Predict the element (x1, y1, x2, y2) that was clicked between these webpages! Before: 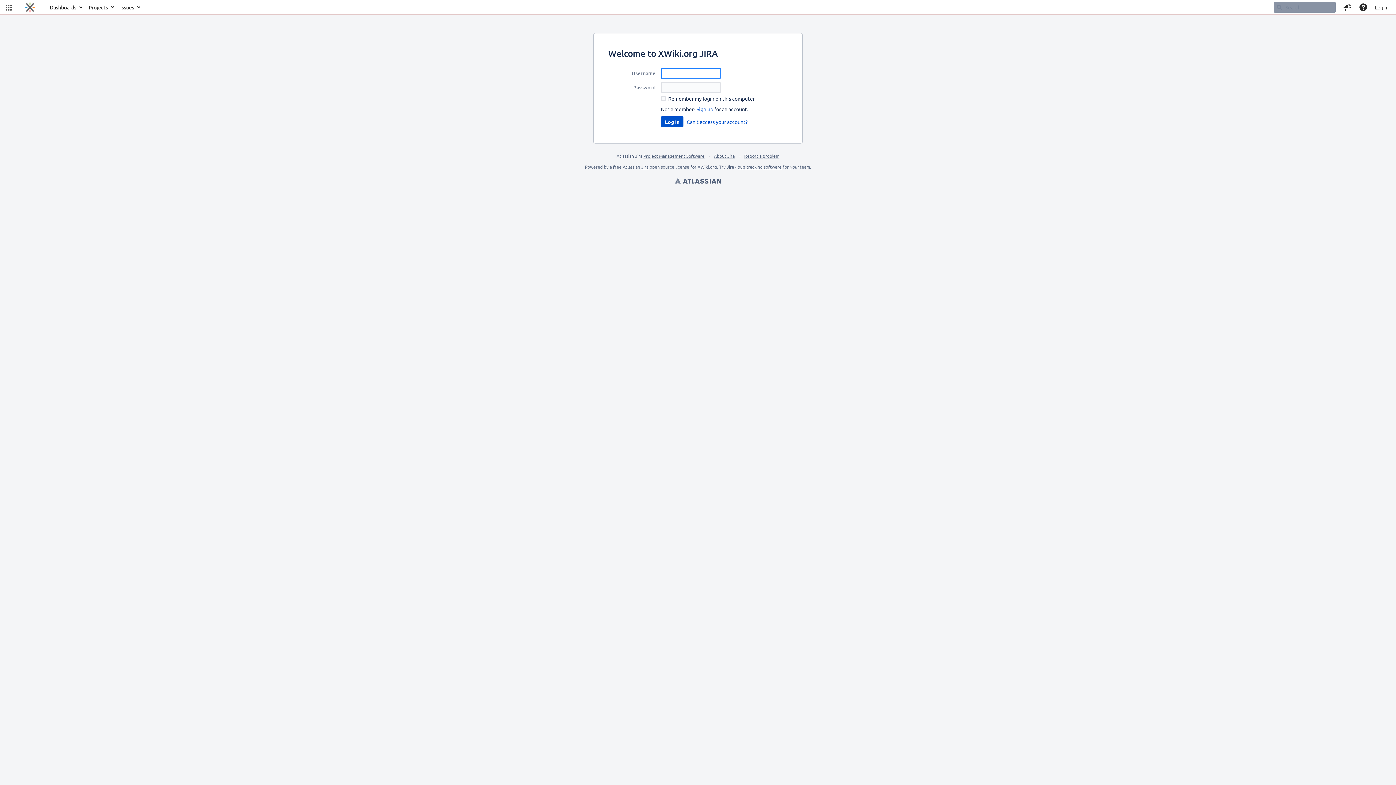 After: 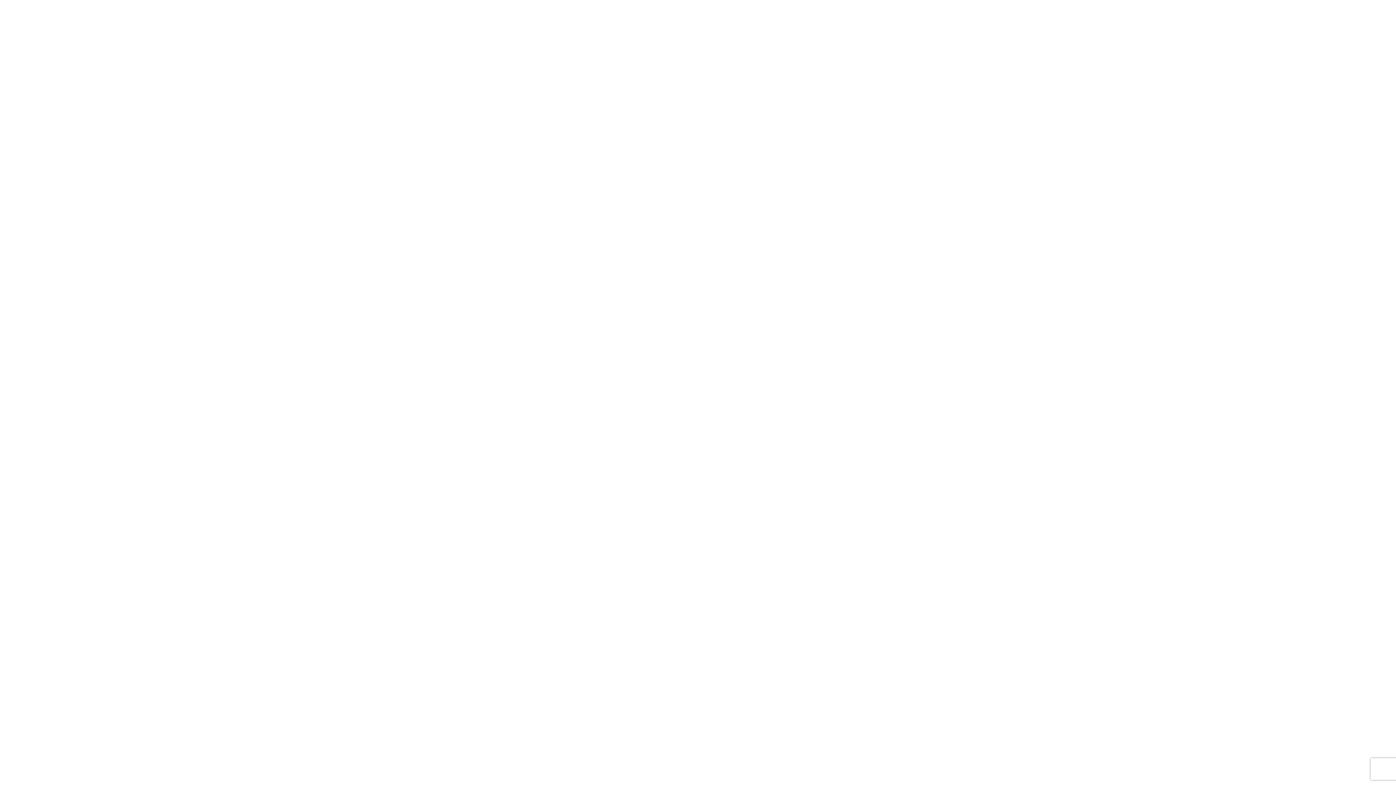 Action: bbox: (737, 164, 781, 169) label: bug tracking software